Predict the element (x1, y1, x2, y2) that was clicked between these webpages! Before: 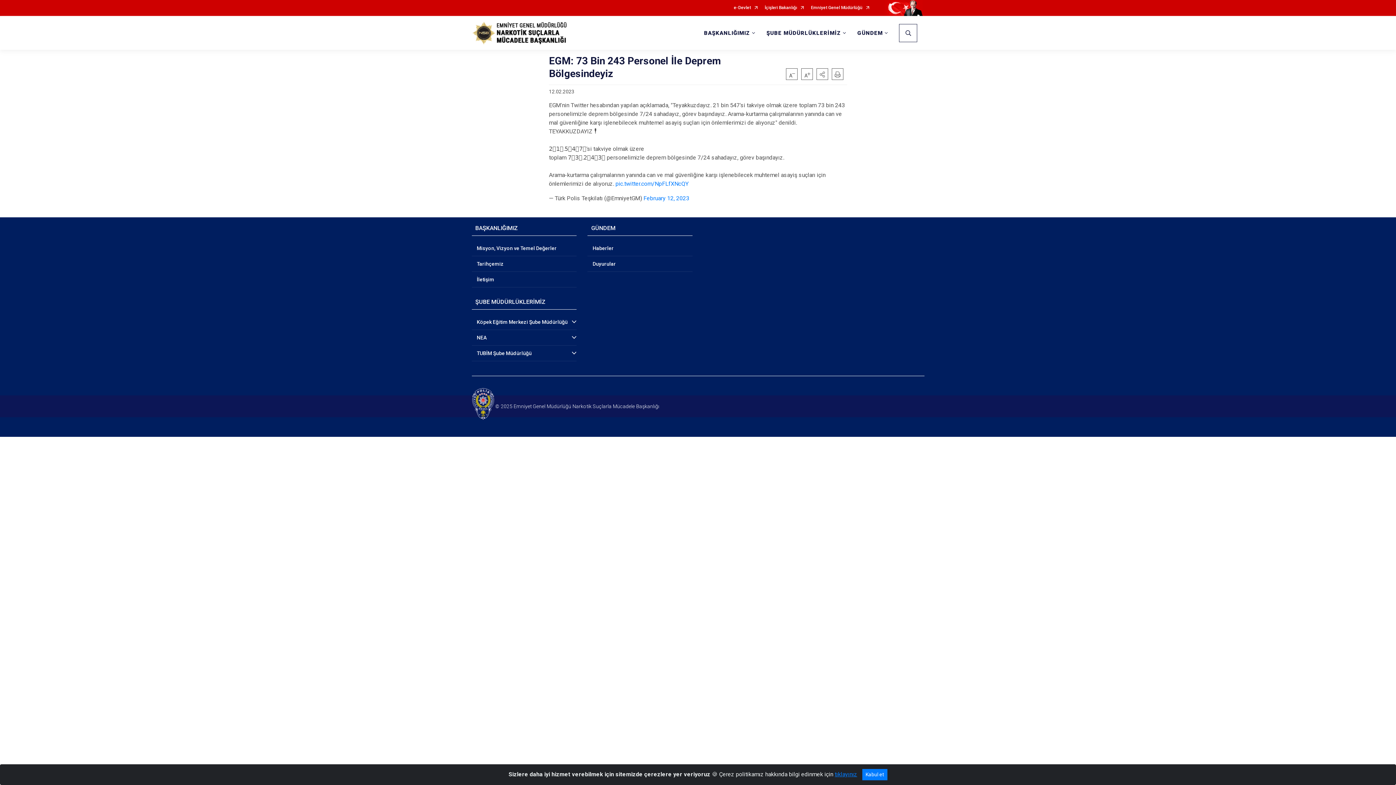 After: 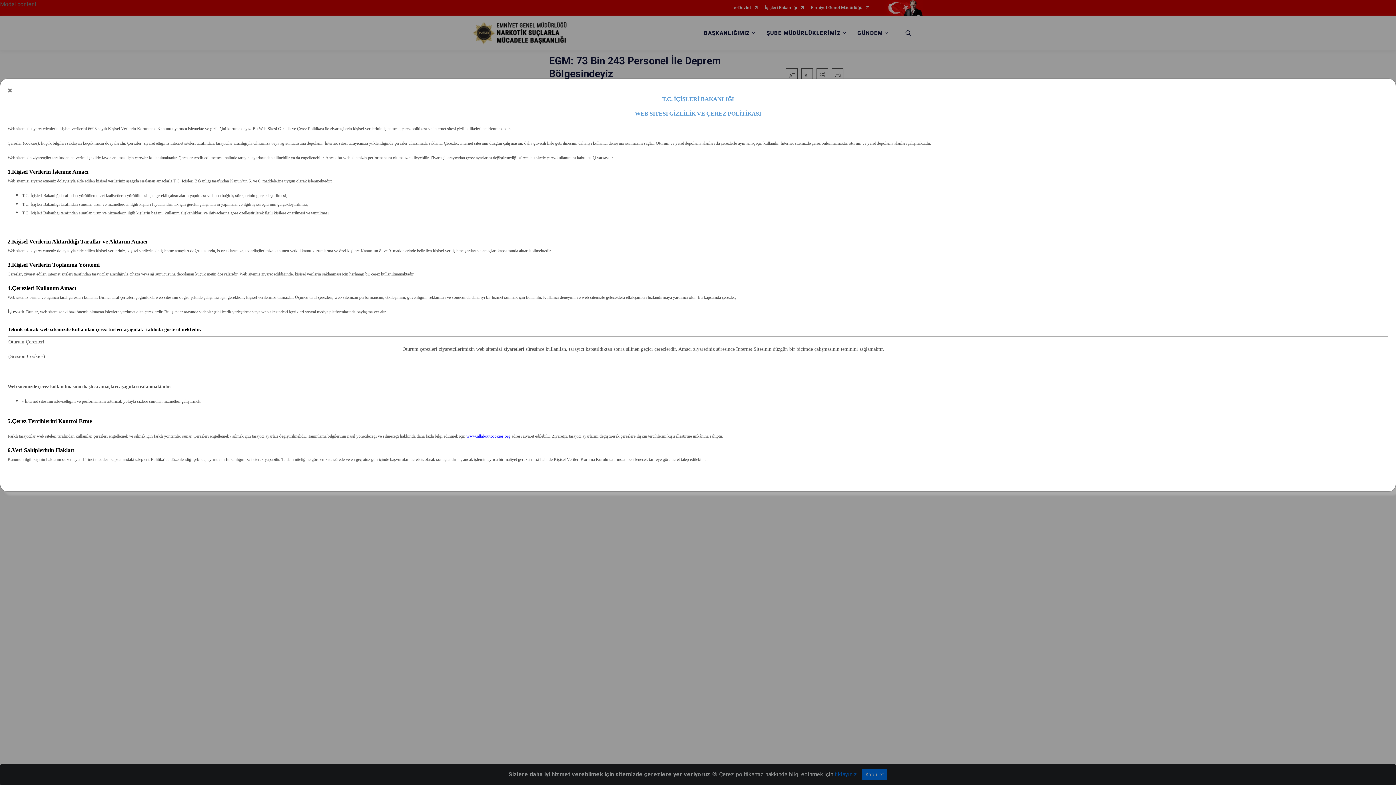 Action: bbox: (834, 771, 857, 778) label: tıklayınız